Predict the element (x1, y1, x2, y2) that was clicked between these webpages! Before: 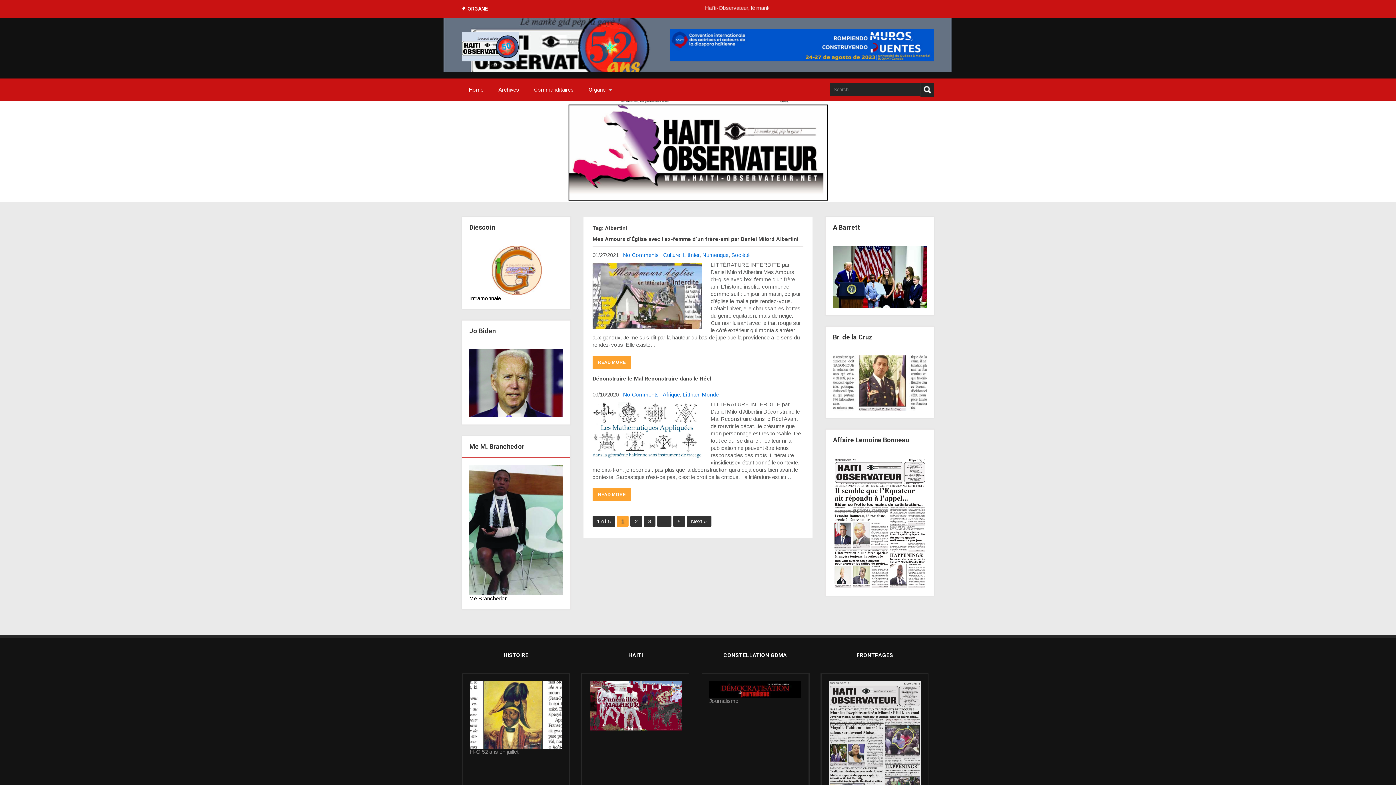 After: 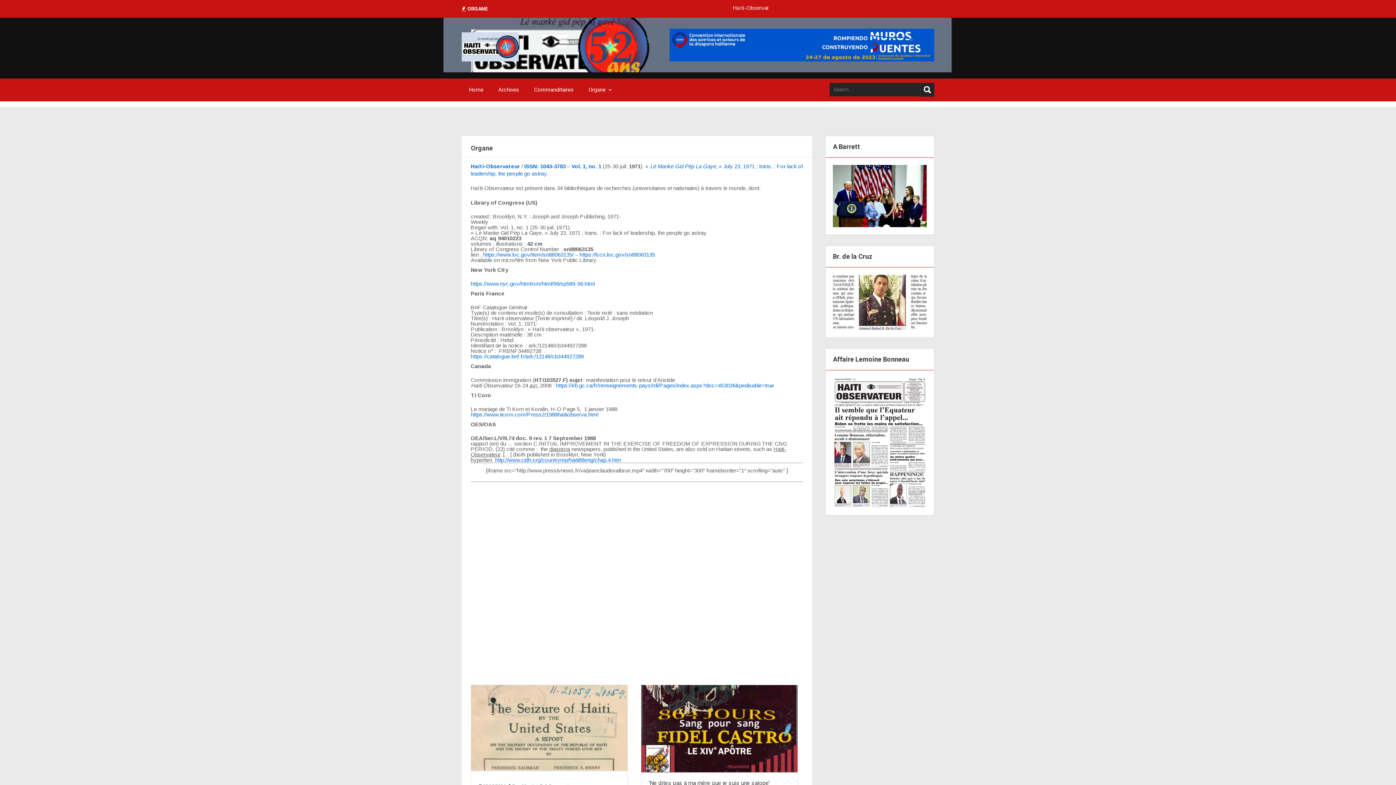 Action: label: Organe bbox: (581, 78, 617, 101)